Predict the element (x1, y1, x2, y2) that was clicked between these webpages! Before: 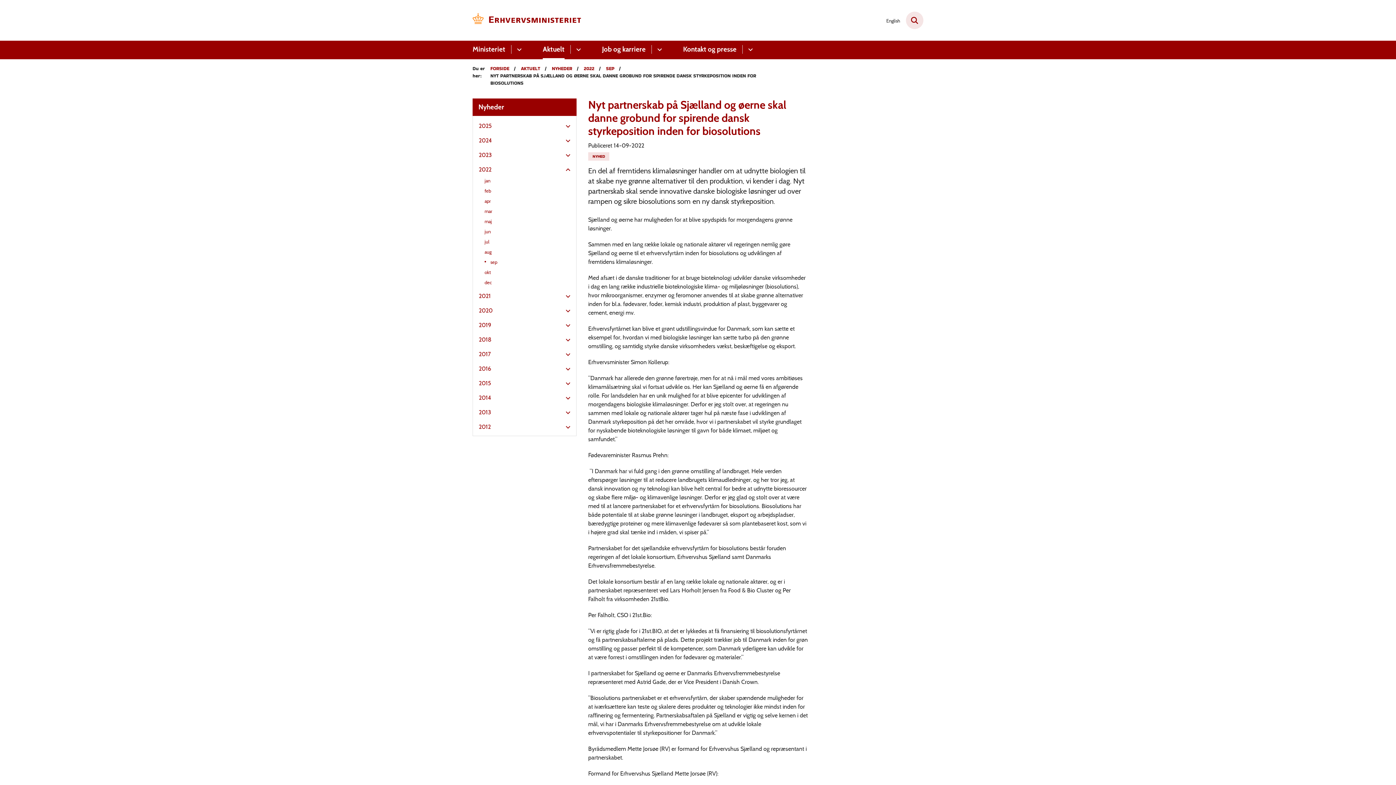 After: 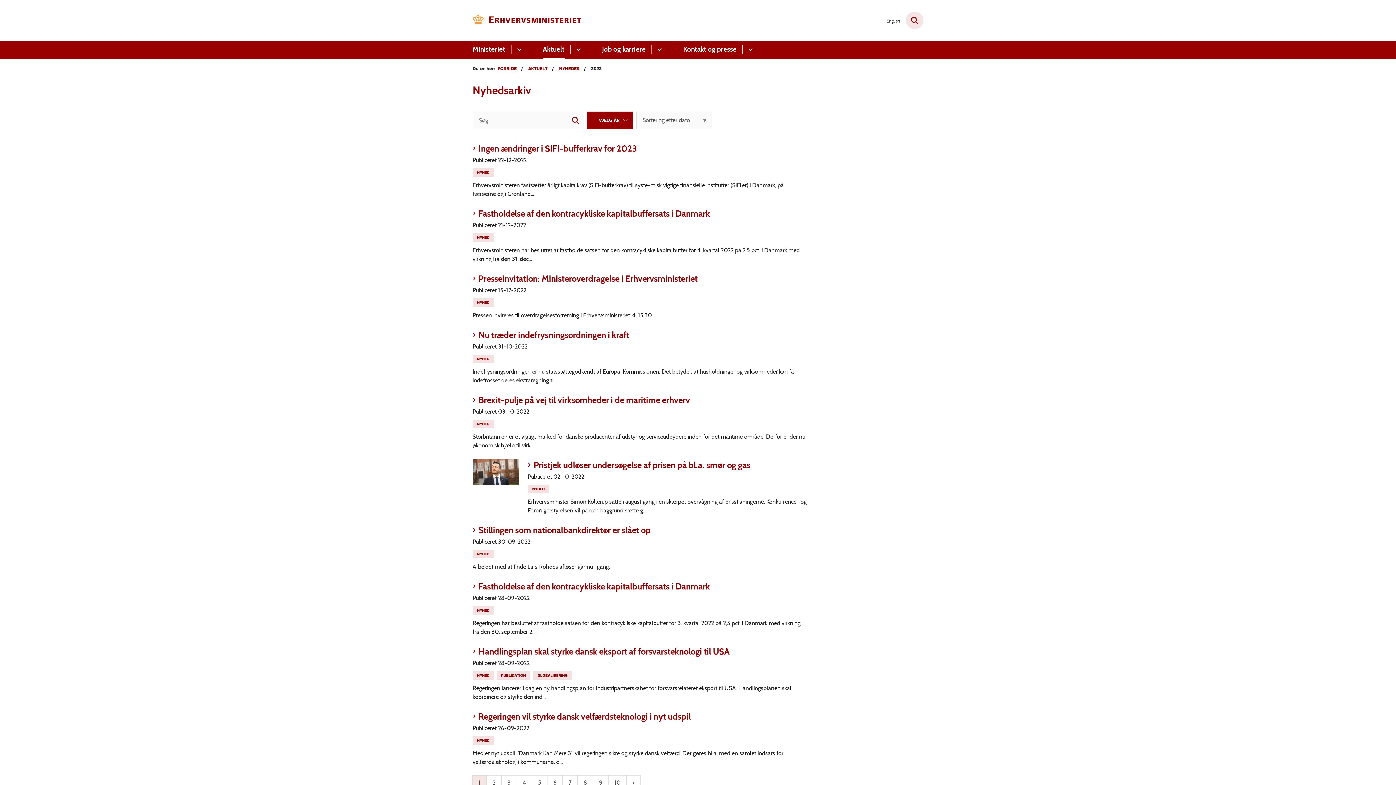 Action: label: 2022 bbox: (478, 164, 500, 175)